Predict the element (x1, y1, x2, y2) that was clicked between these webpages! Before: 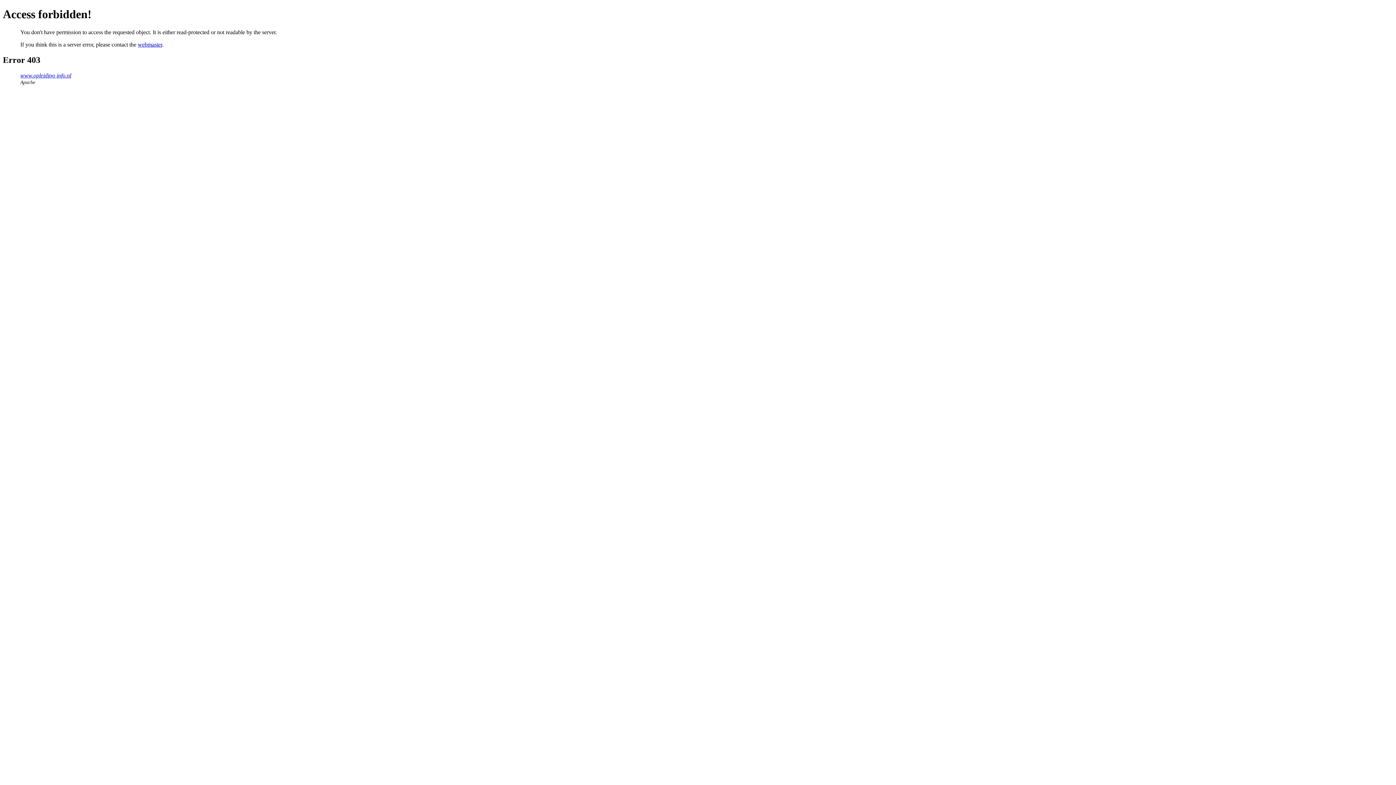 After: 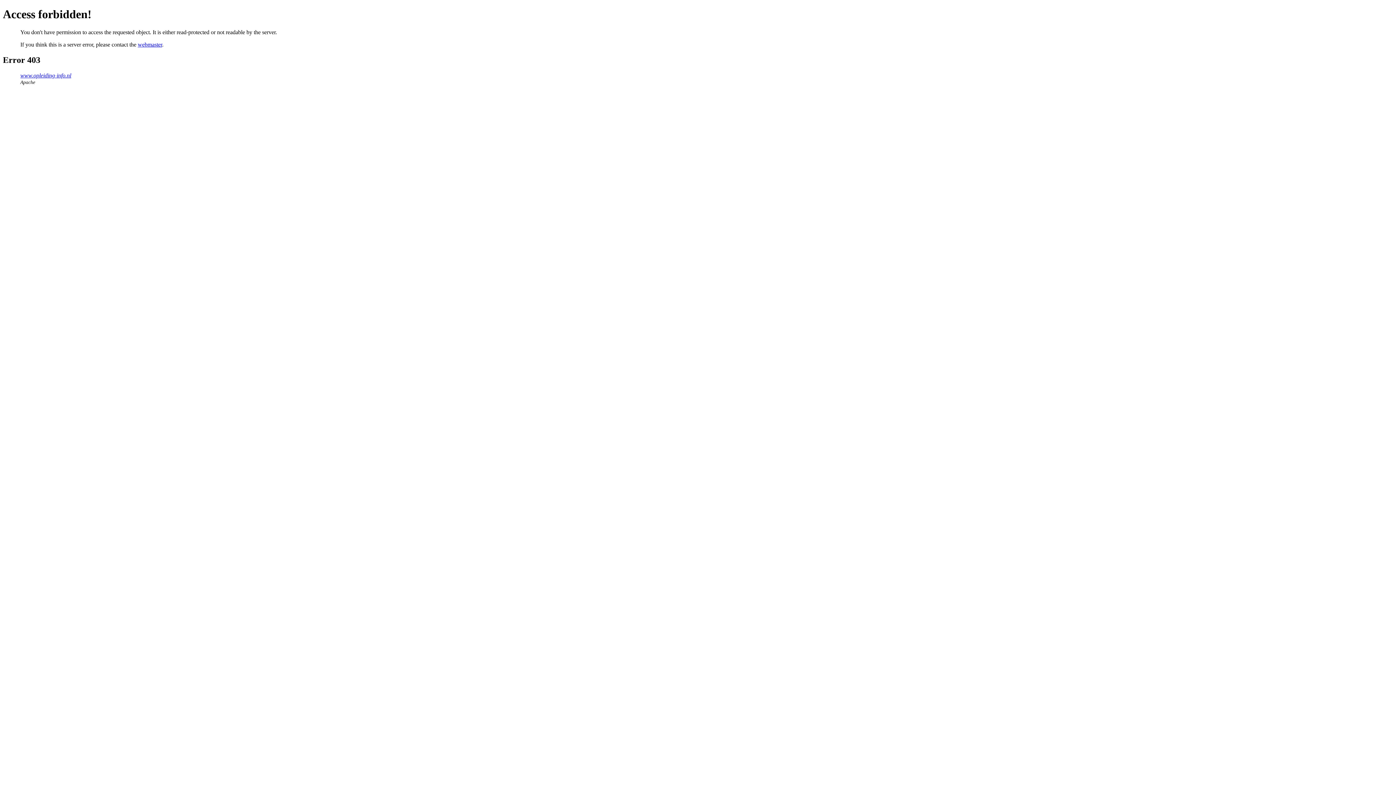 Action: bbox: (137, 41, 162, 47) label: webmaster